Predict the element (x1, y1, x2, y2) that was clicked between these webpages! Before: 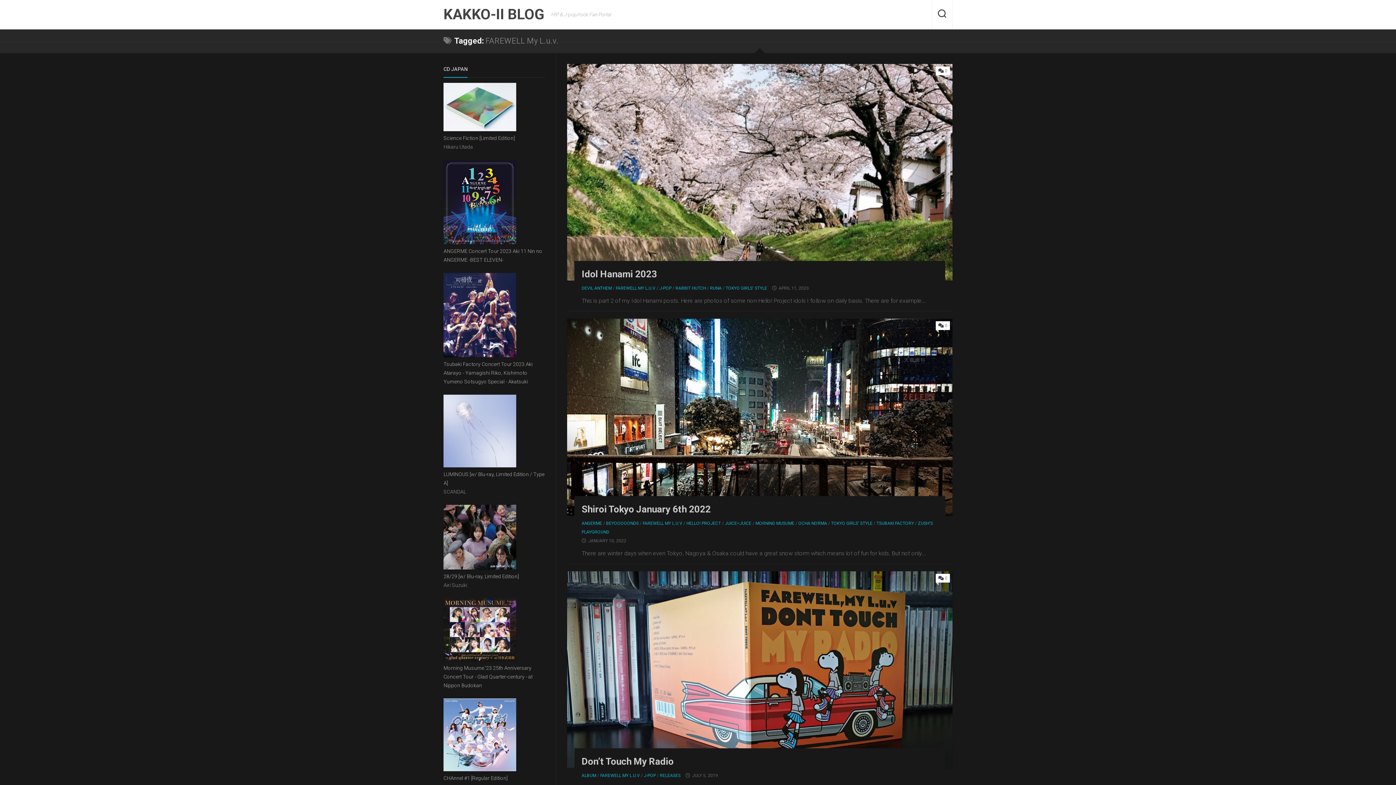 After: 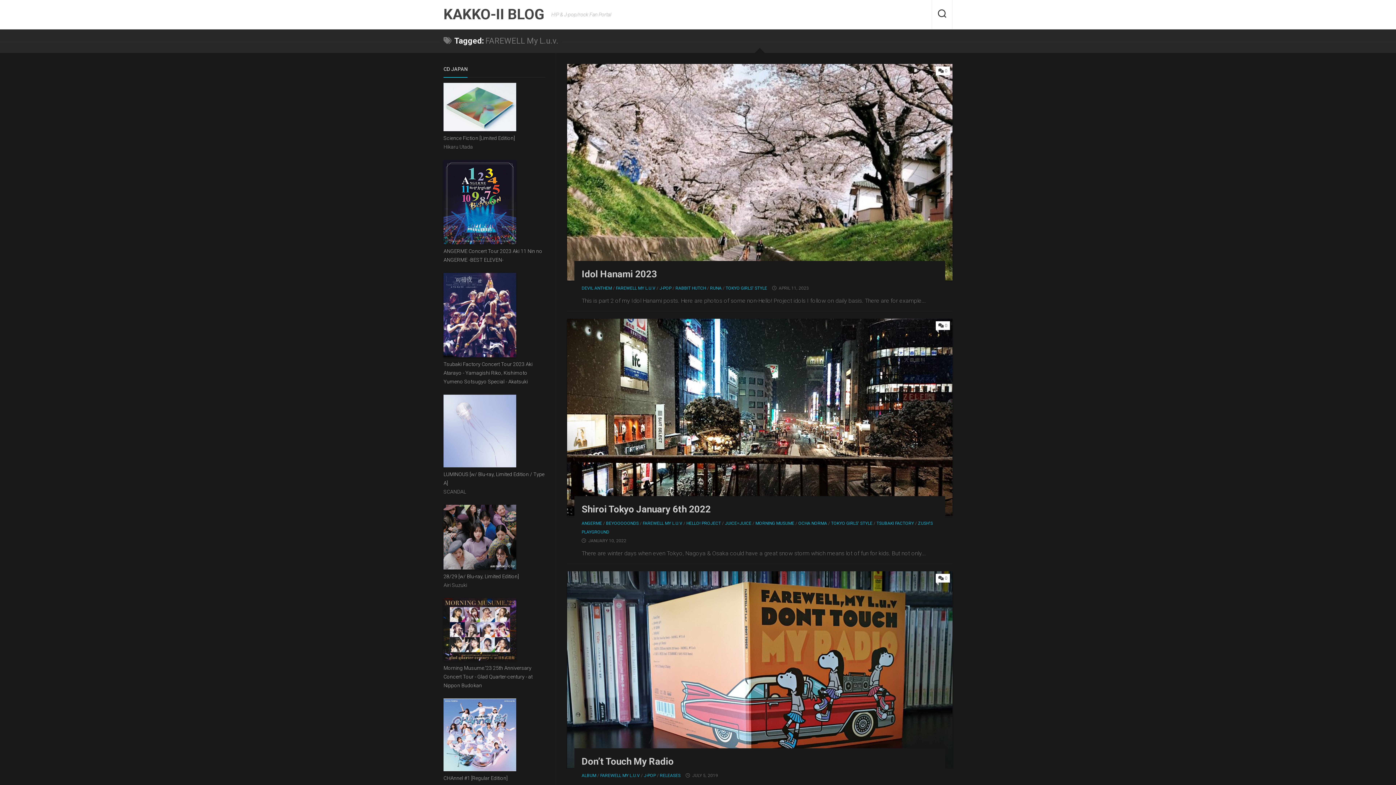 Action: bbox: (443, 656, 516, 662)